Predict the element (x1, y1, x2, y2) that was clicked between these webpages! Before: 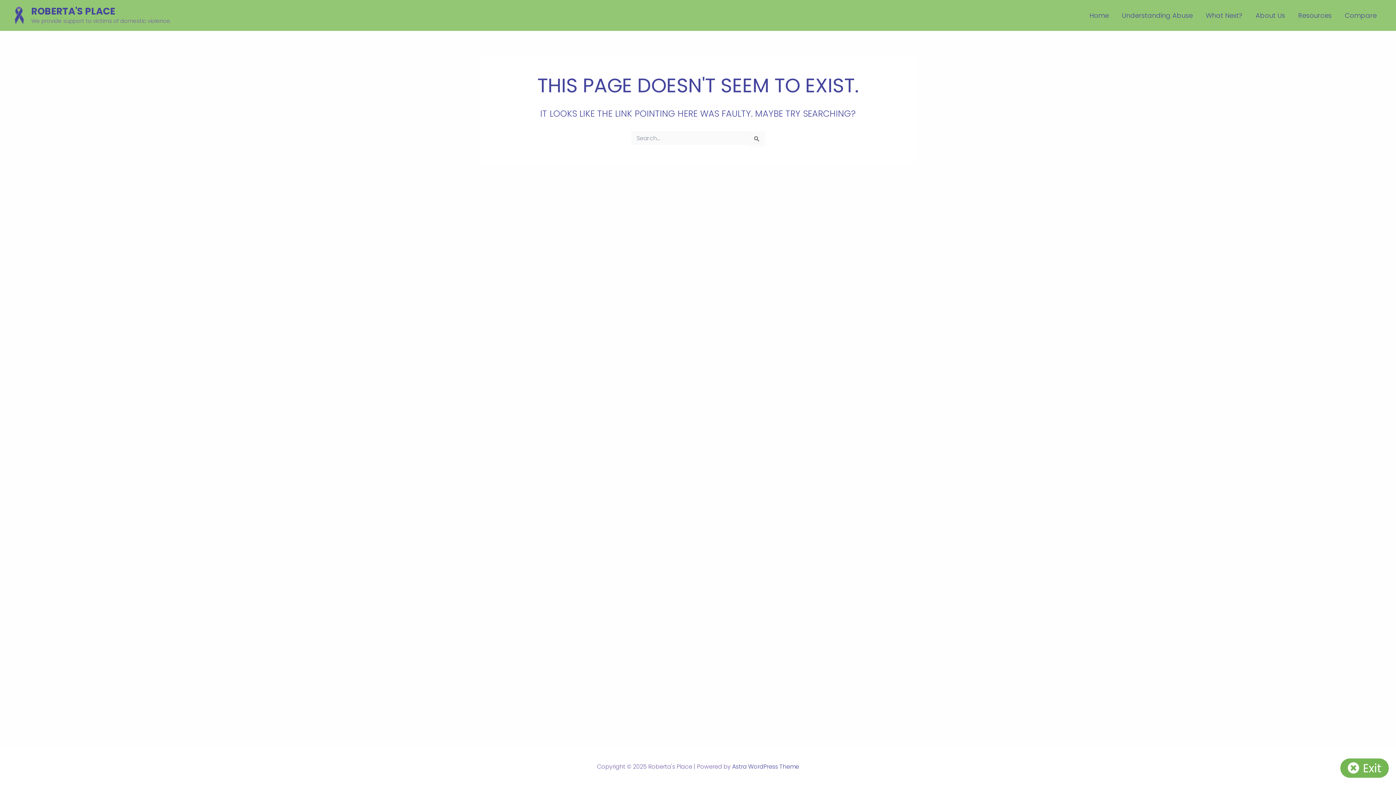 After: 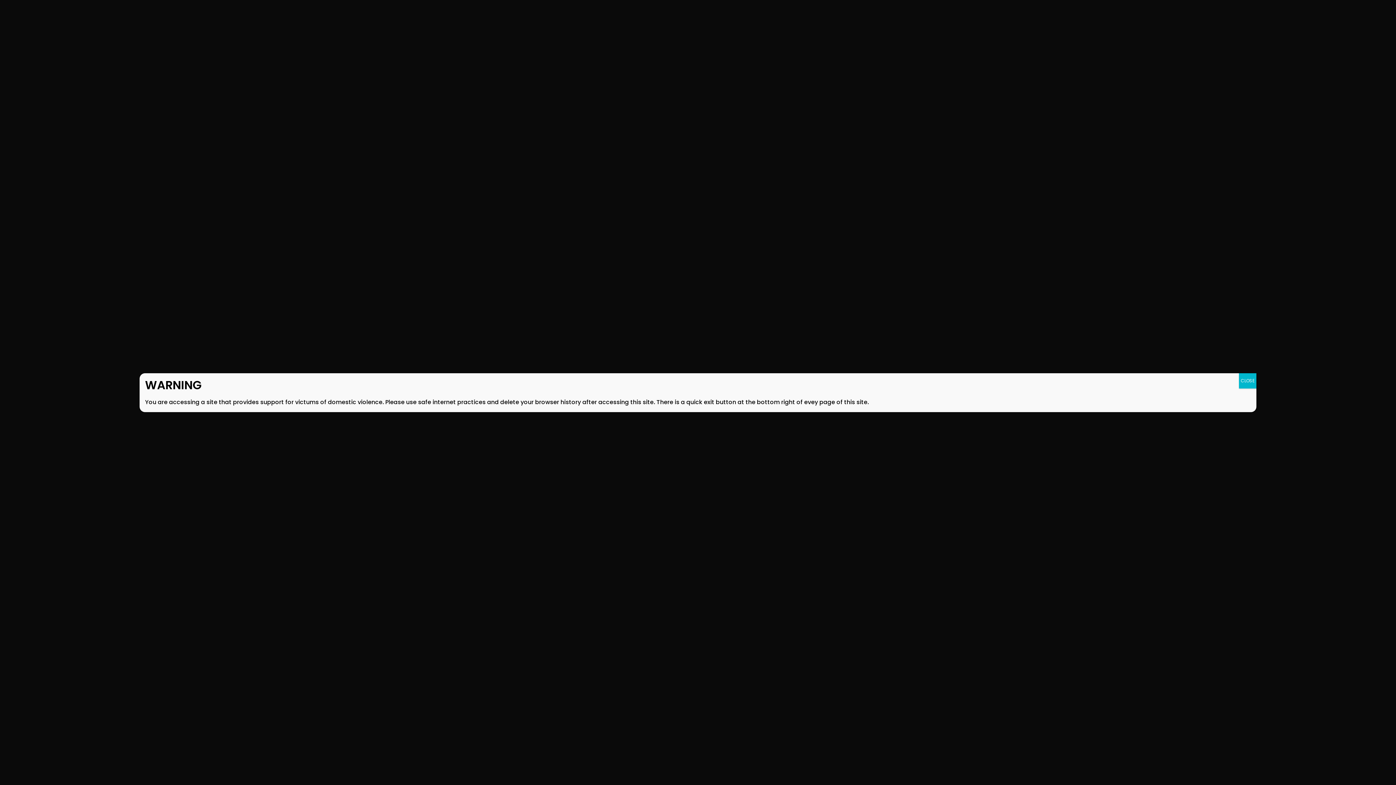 Action: bbox: (12, 10, 25, 19)